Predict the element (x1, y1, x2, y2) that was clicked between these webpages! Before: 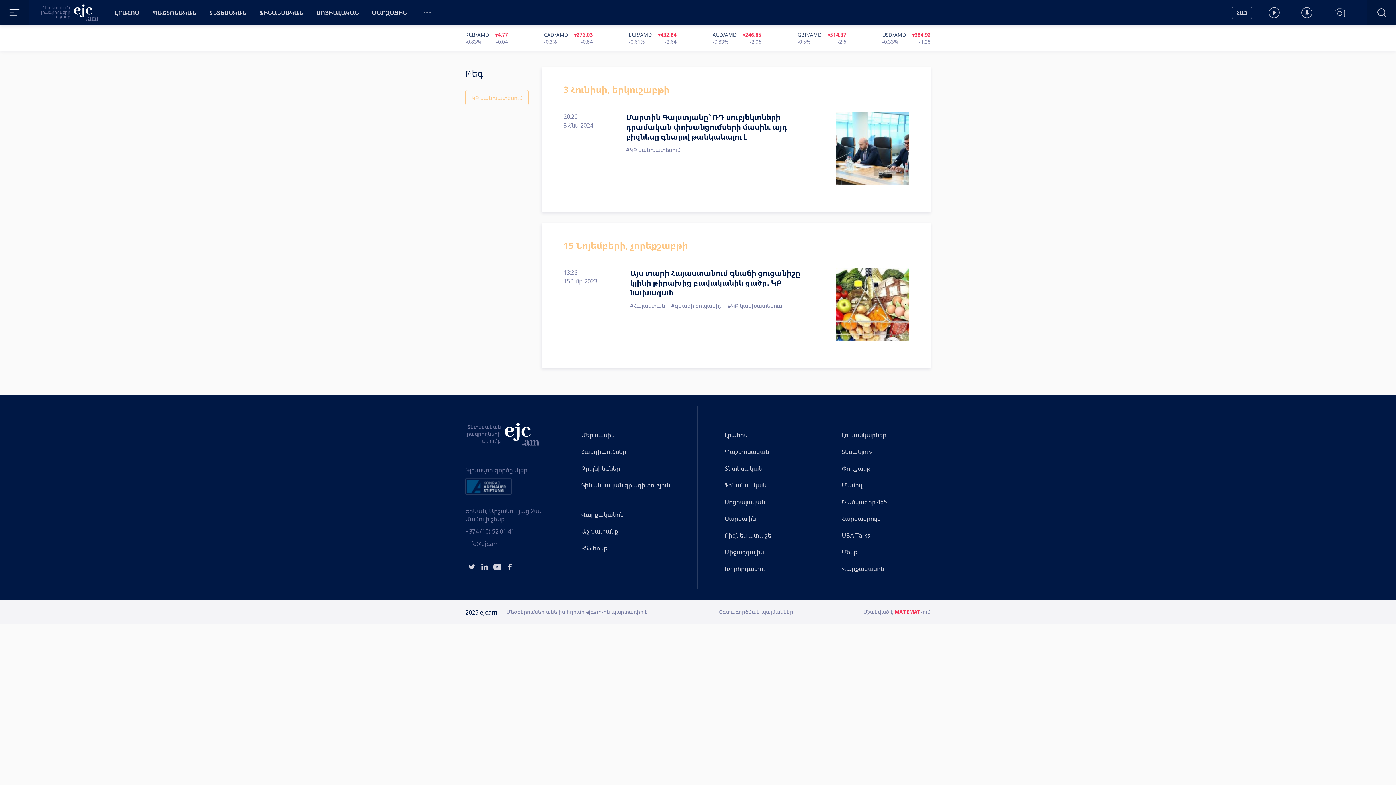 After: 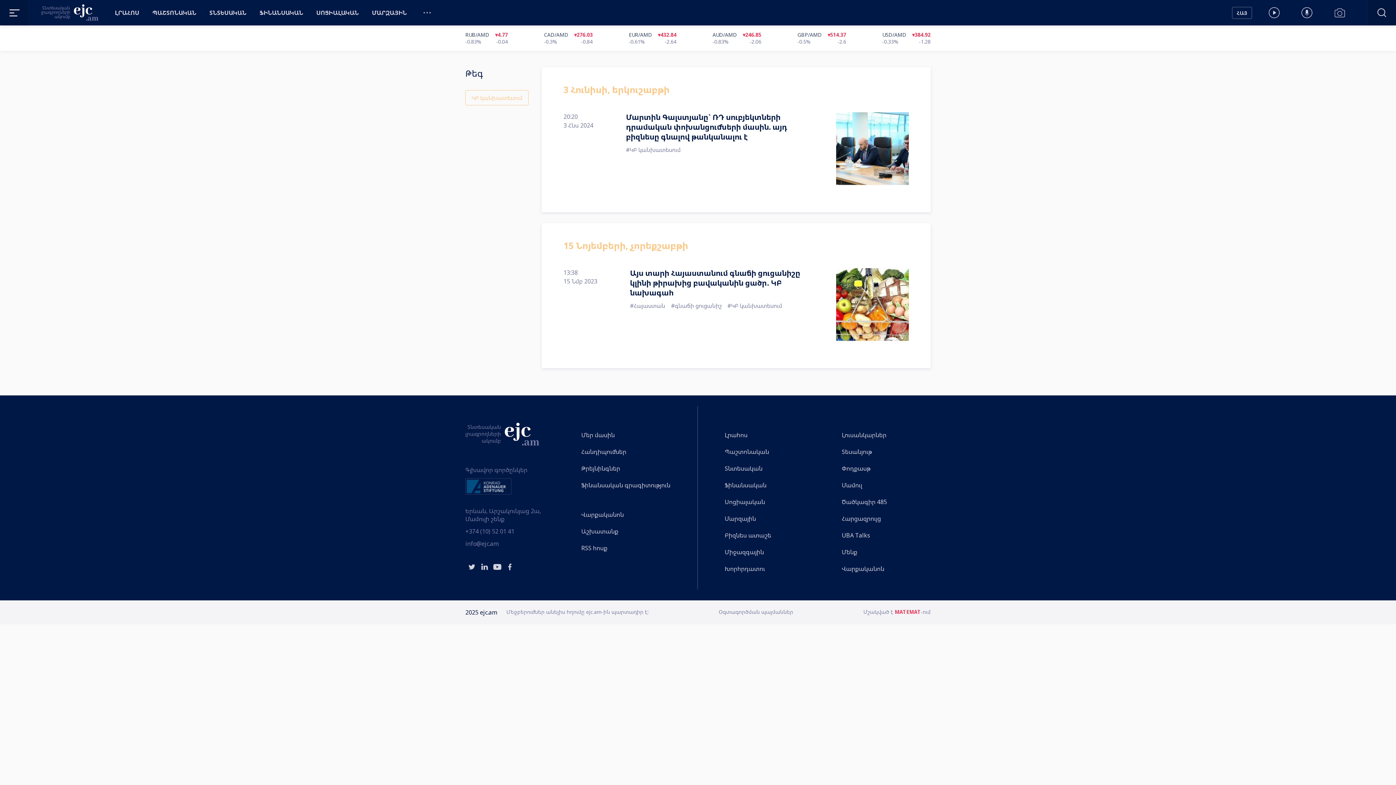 Action: label: +374 (10) 52 01 41 bbox: (465, 527, 565, 535)